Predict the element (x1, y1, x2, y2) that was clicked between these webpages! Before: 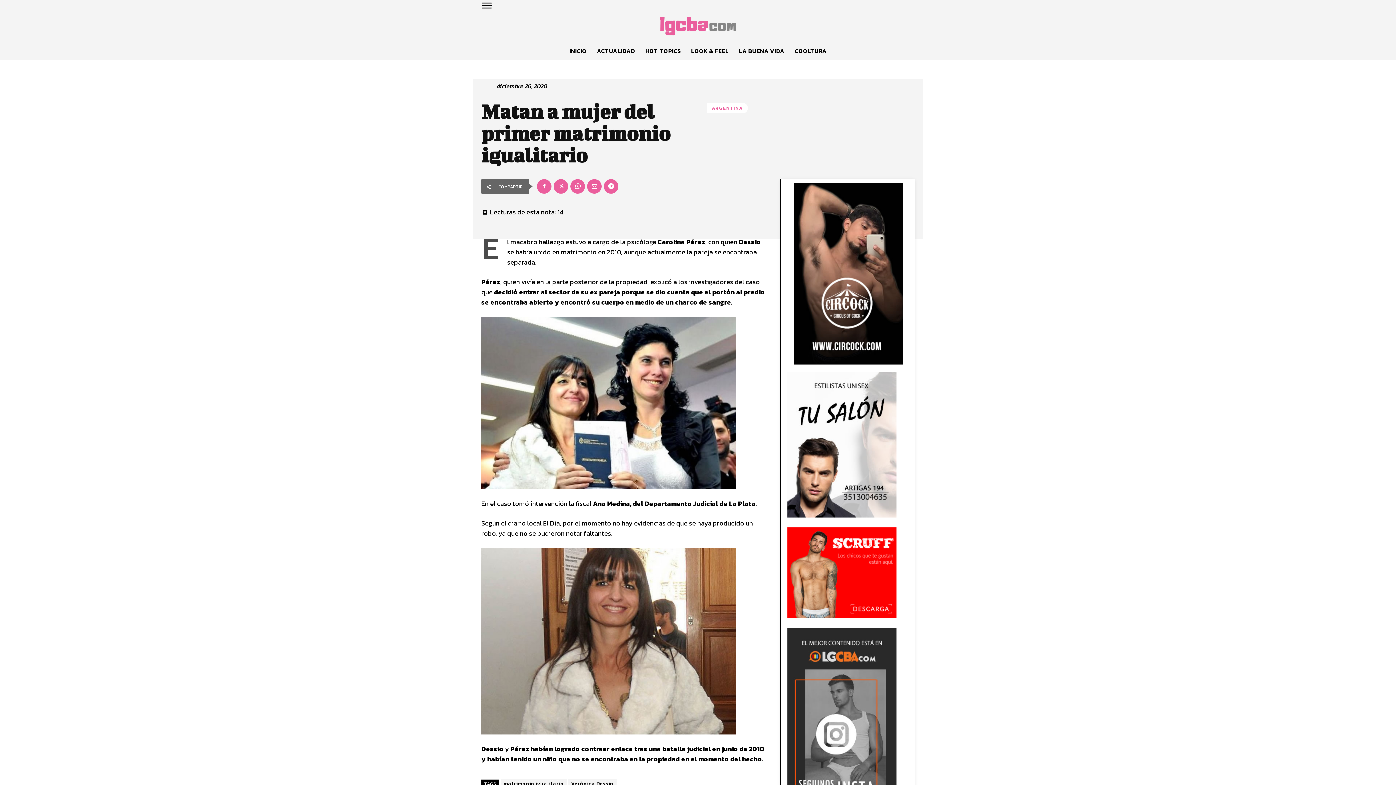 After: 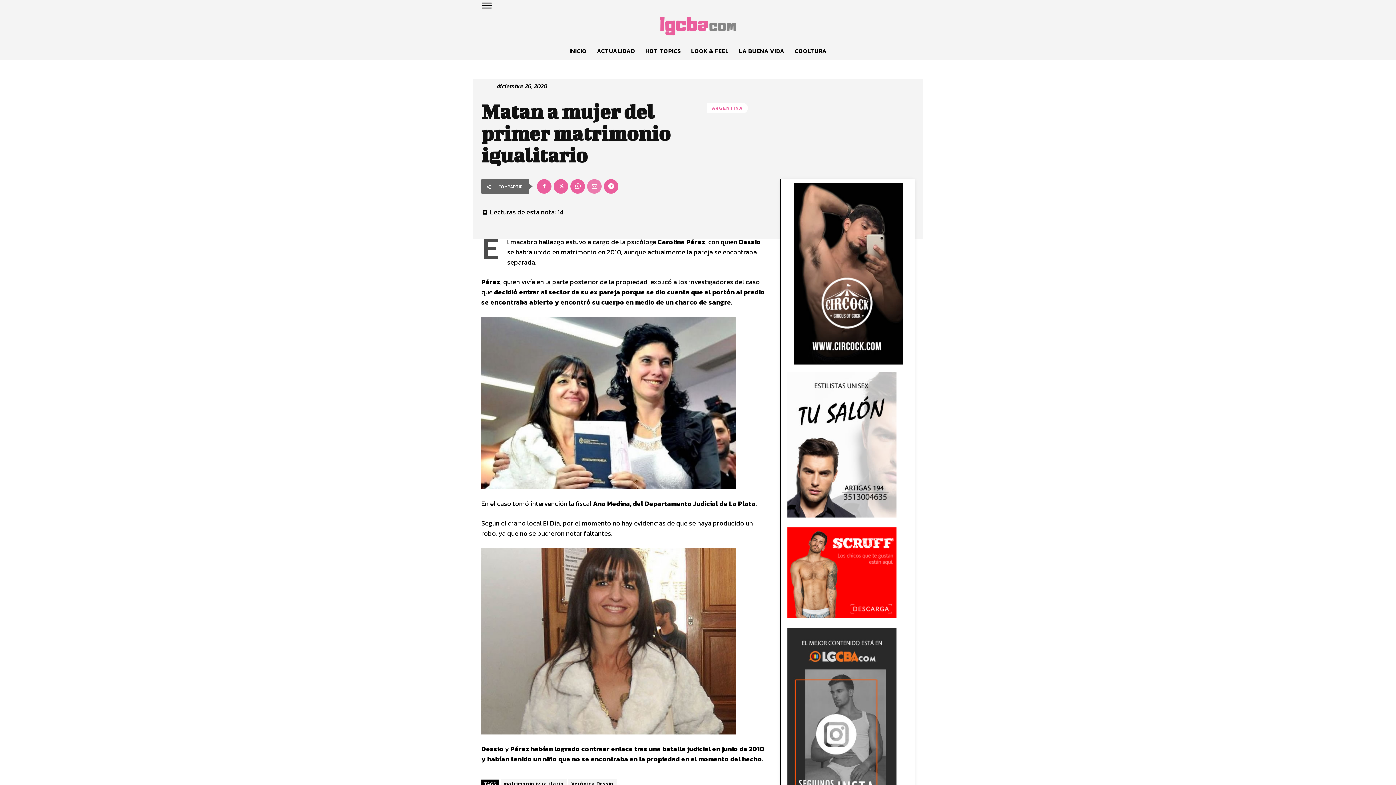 Action: bbox: (587, 179, 601, 193)